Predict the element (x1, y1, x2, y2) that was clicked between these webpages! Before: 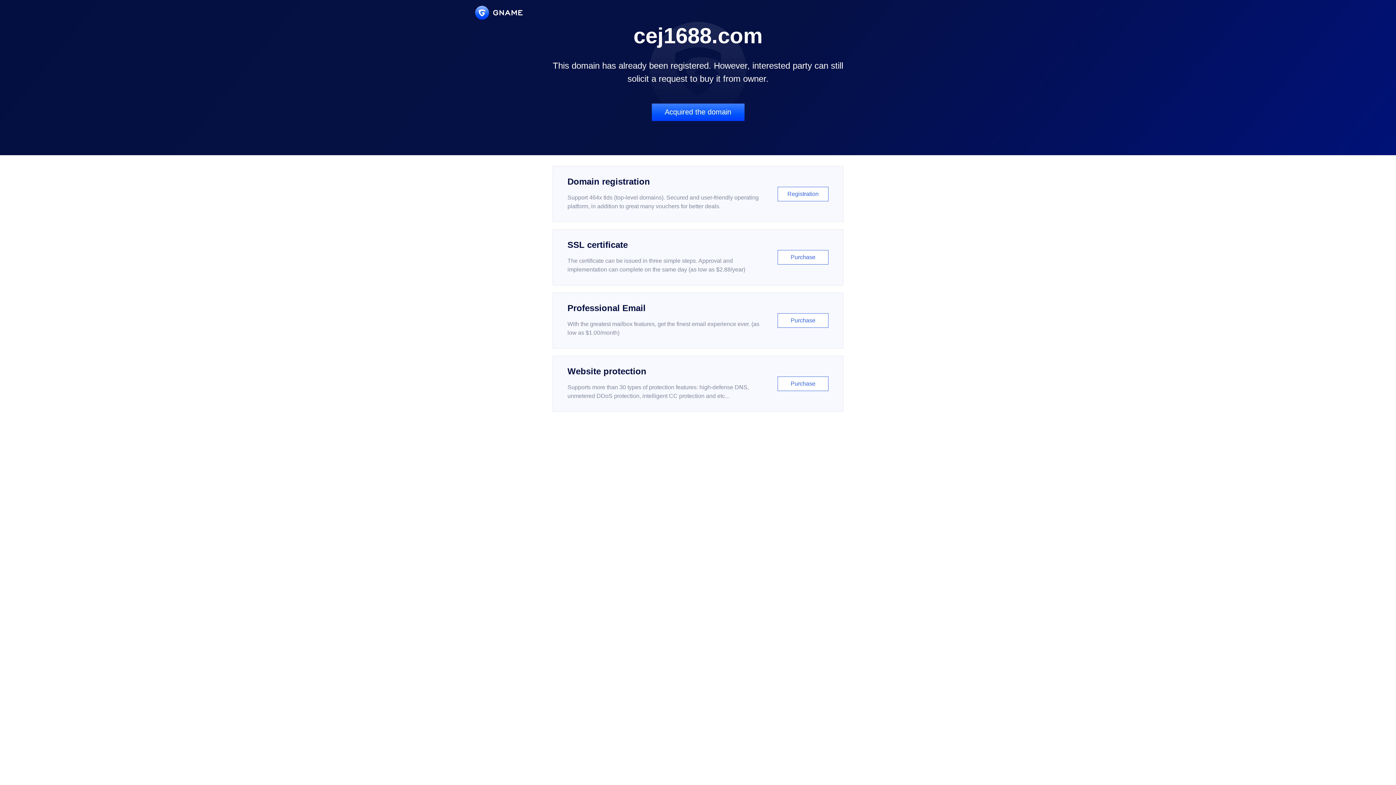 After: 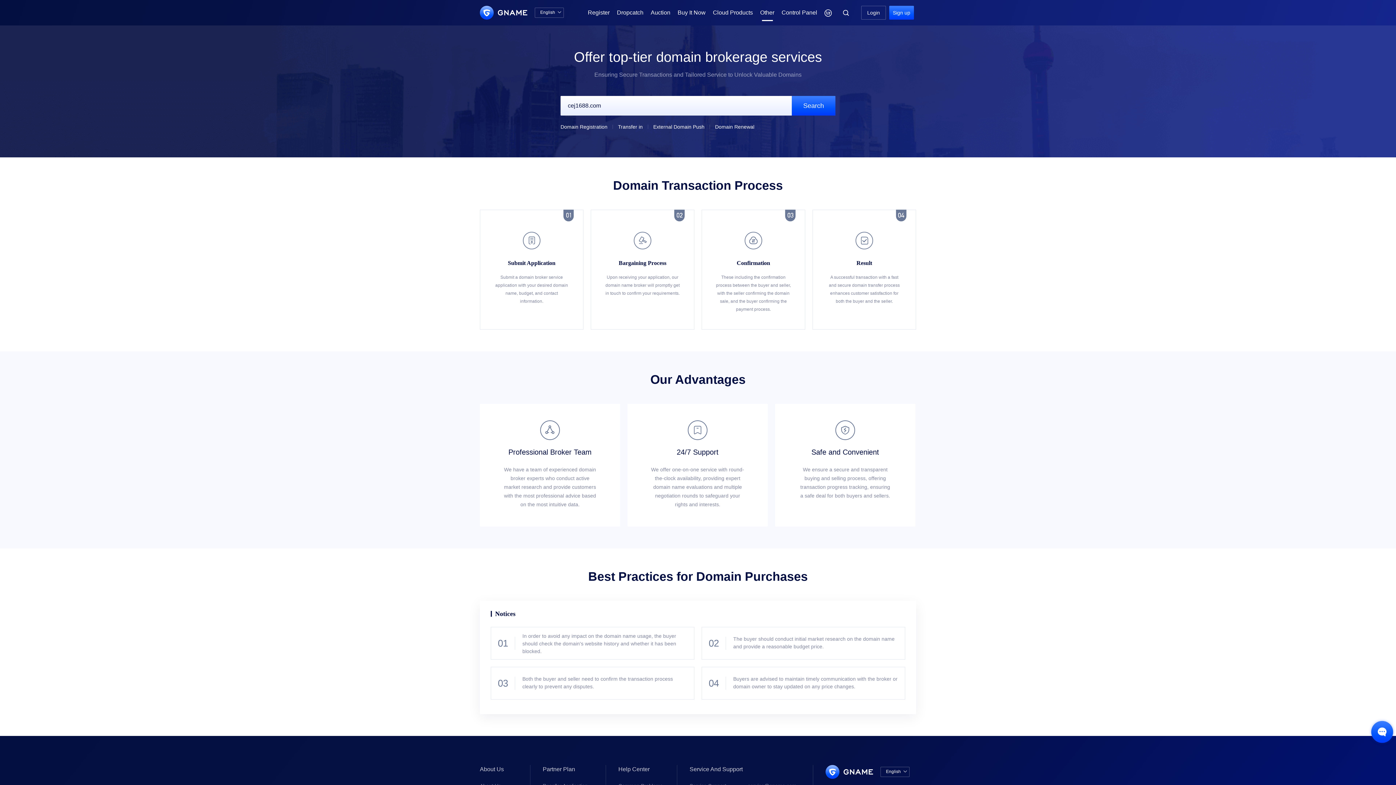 Action: label: Acquired the domain bbox: (651, 103, 744, 121)